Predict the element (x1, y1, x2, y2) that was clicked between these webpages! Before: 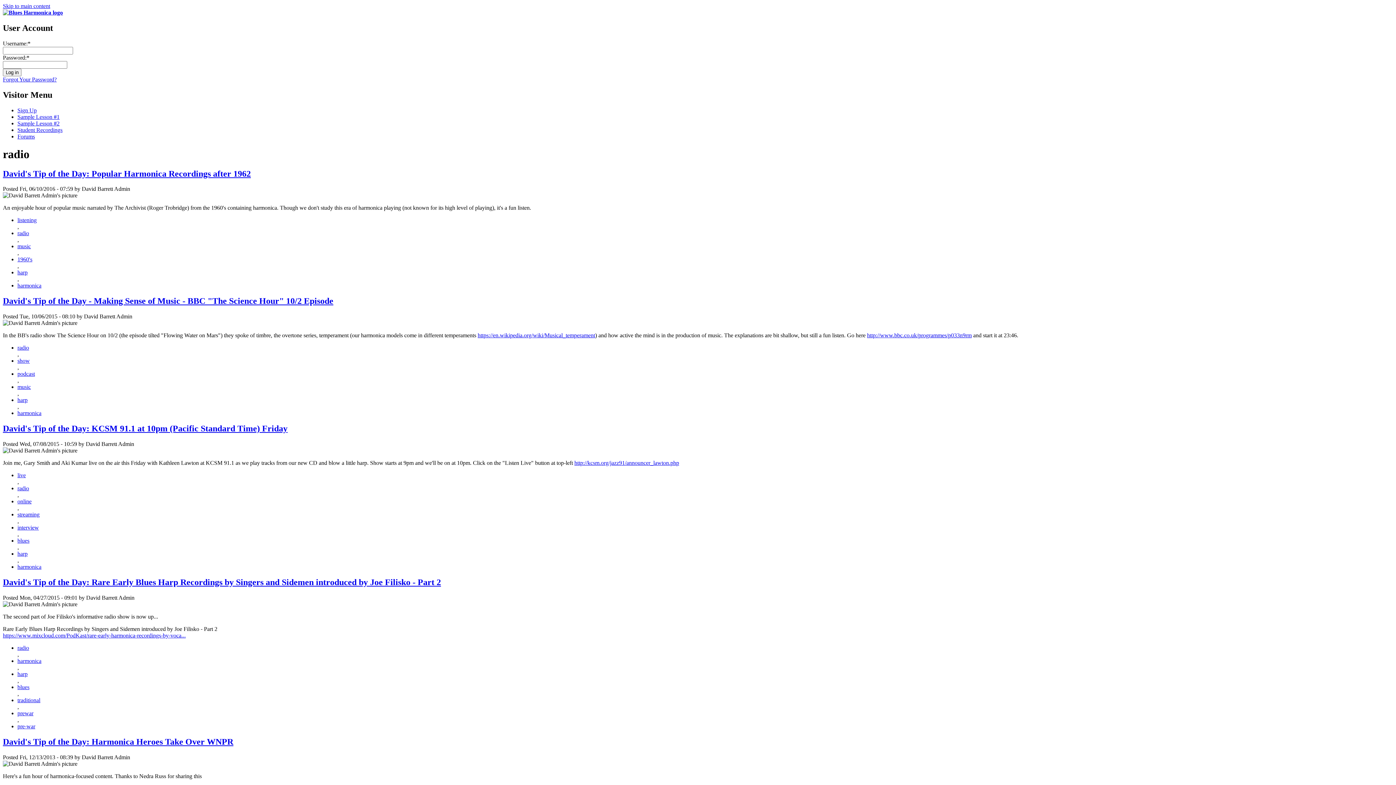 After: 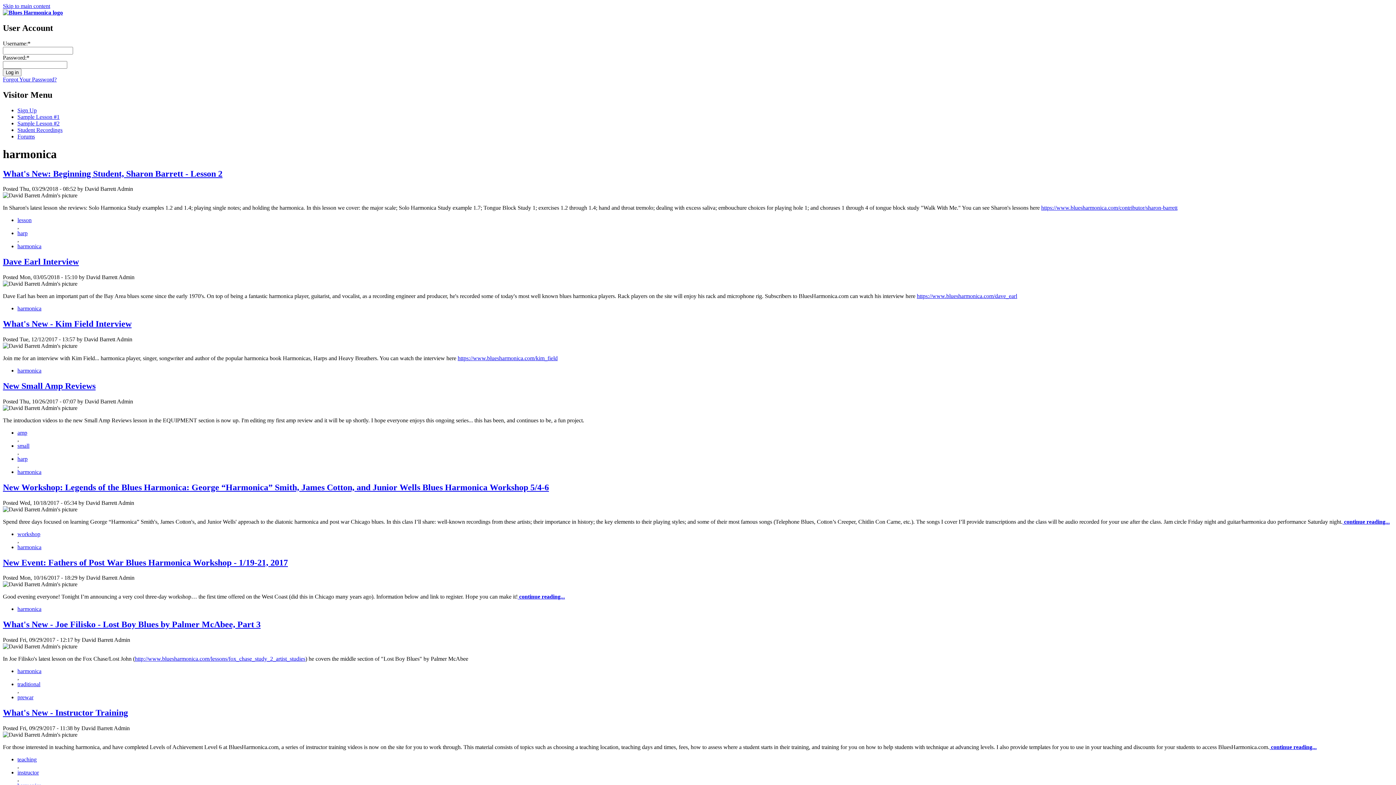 Action: label: harmonica bbox: (17, 282, 41, 288)